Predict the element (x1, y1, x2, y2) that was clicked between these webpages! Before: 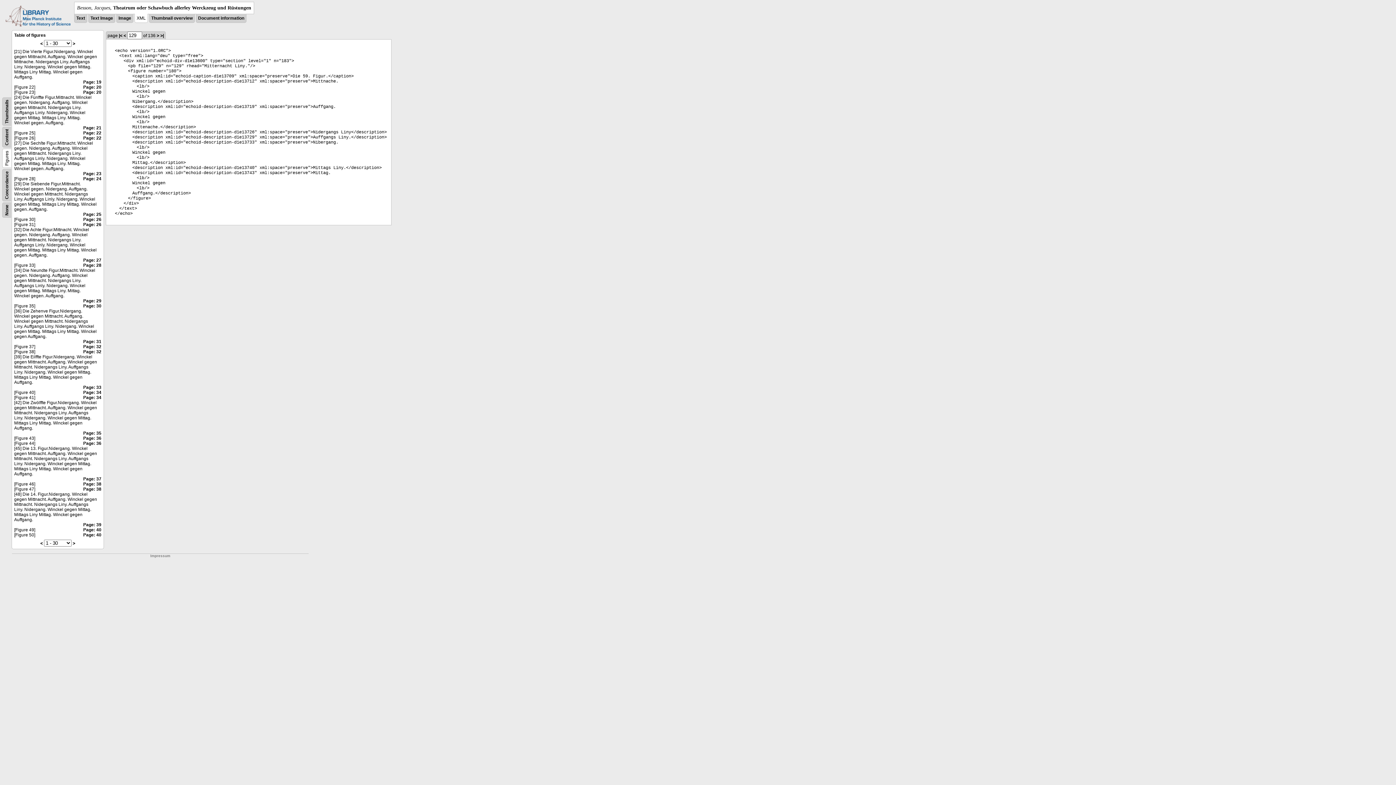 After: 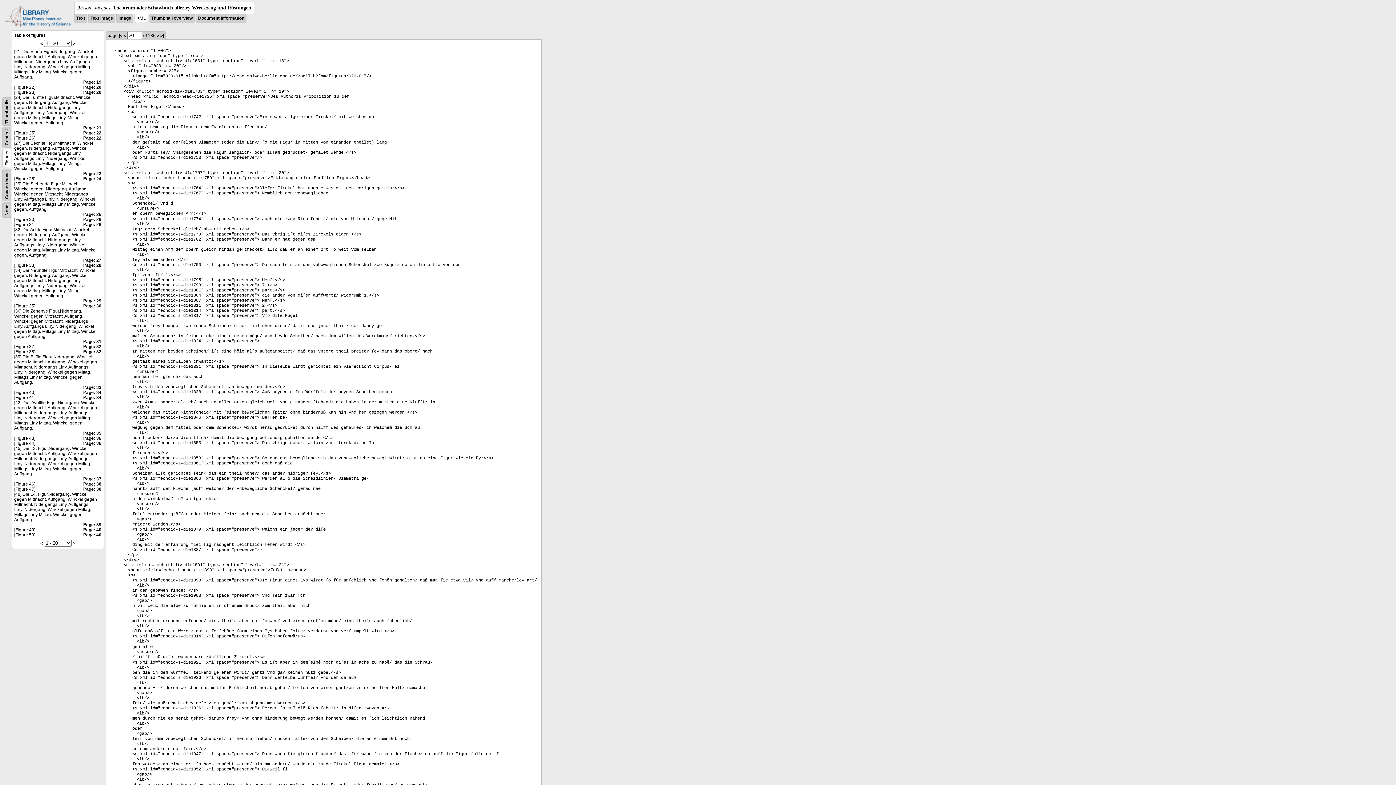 Action: bbox: (83, 84, 101, 89) label: Page: 20